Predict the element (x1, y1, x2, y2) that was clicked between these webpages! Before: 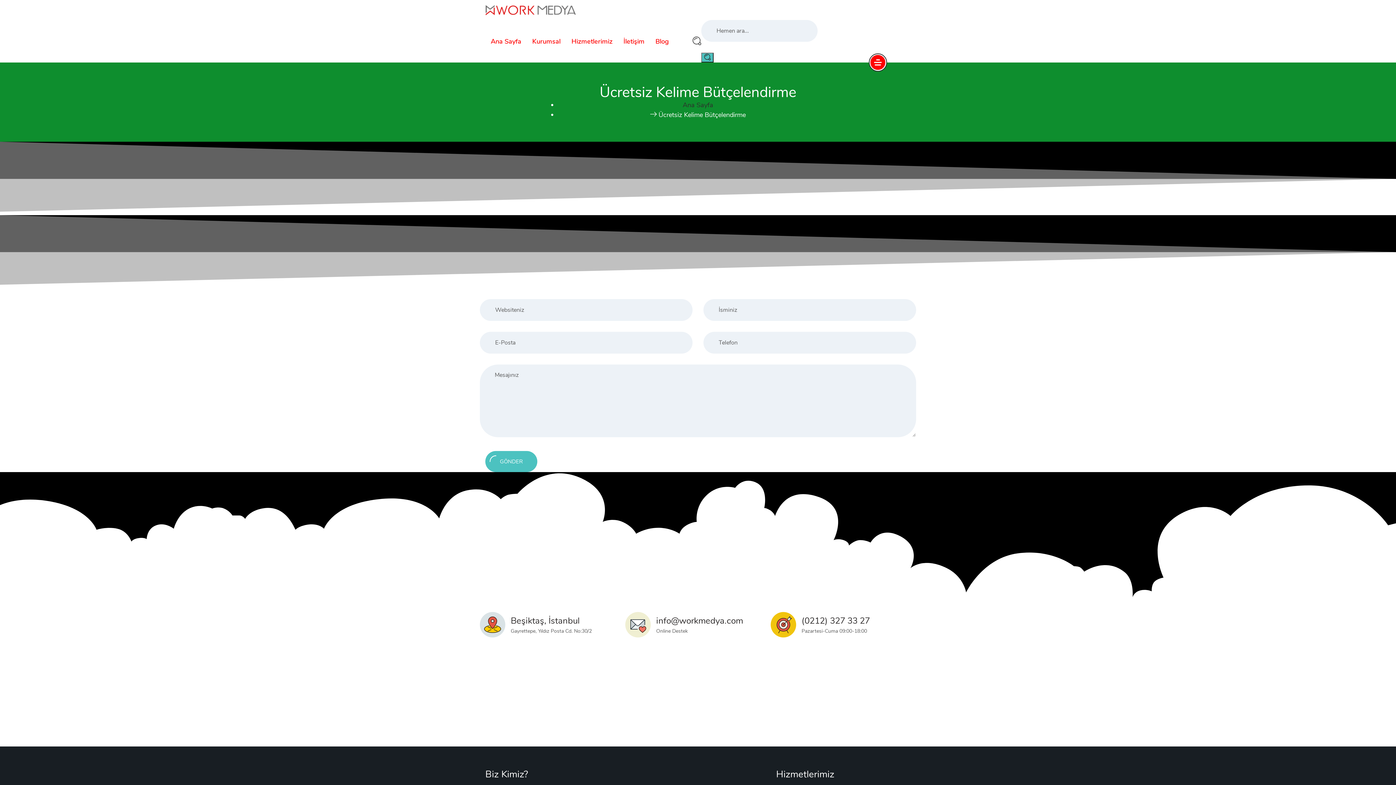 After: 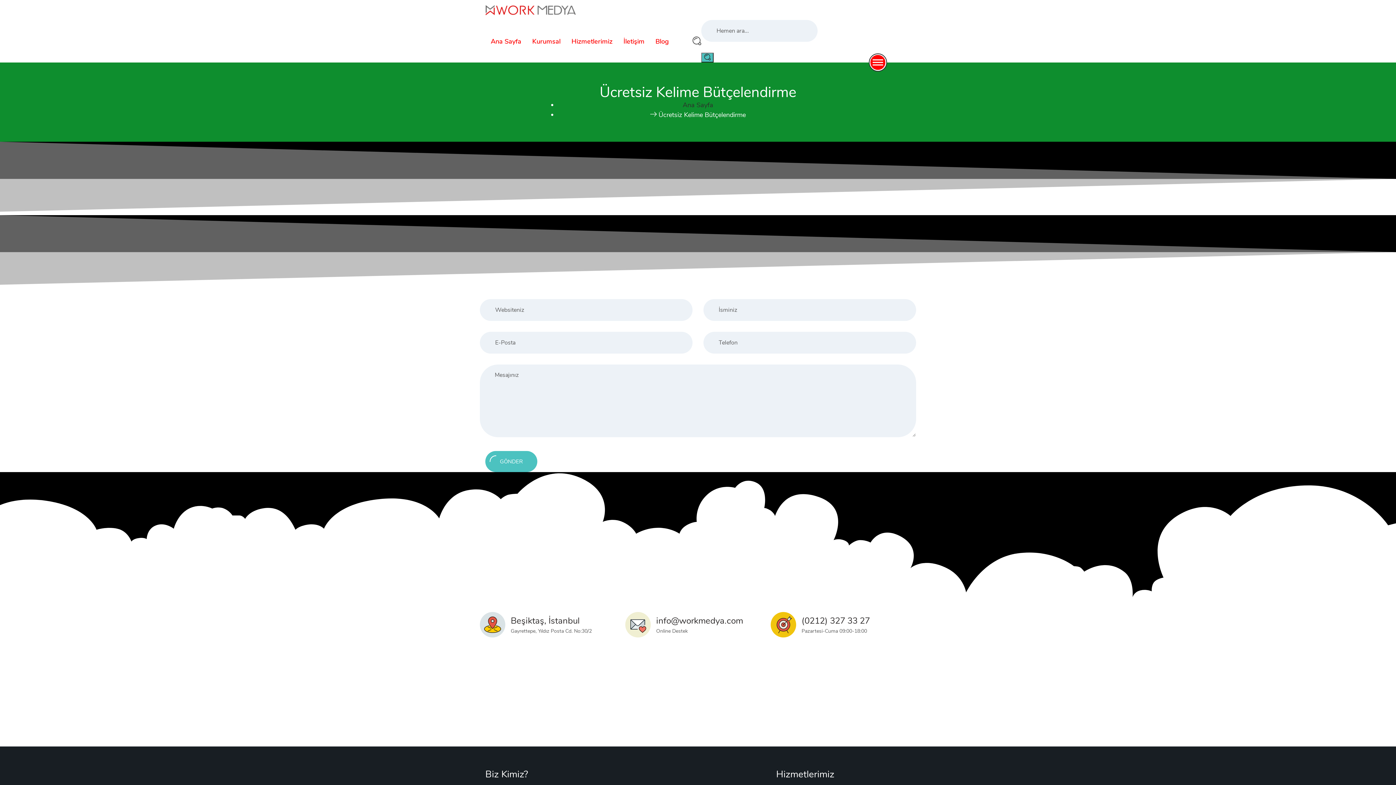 Action: bbox: (870, 55, 885, 70)